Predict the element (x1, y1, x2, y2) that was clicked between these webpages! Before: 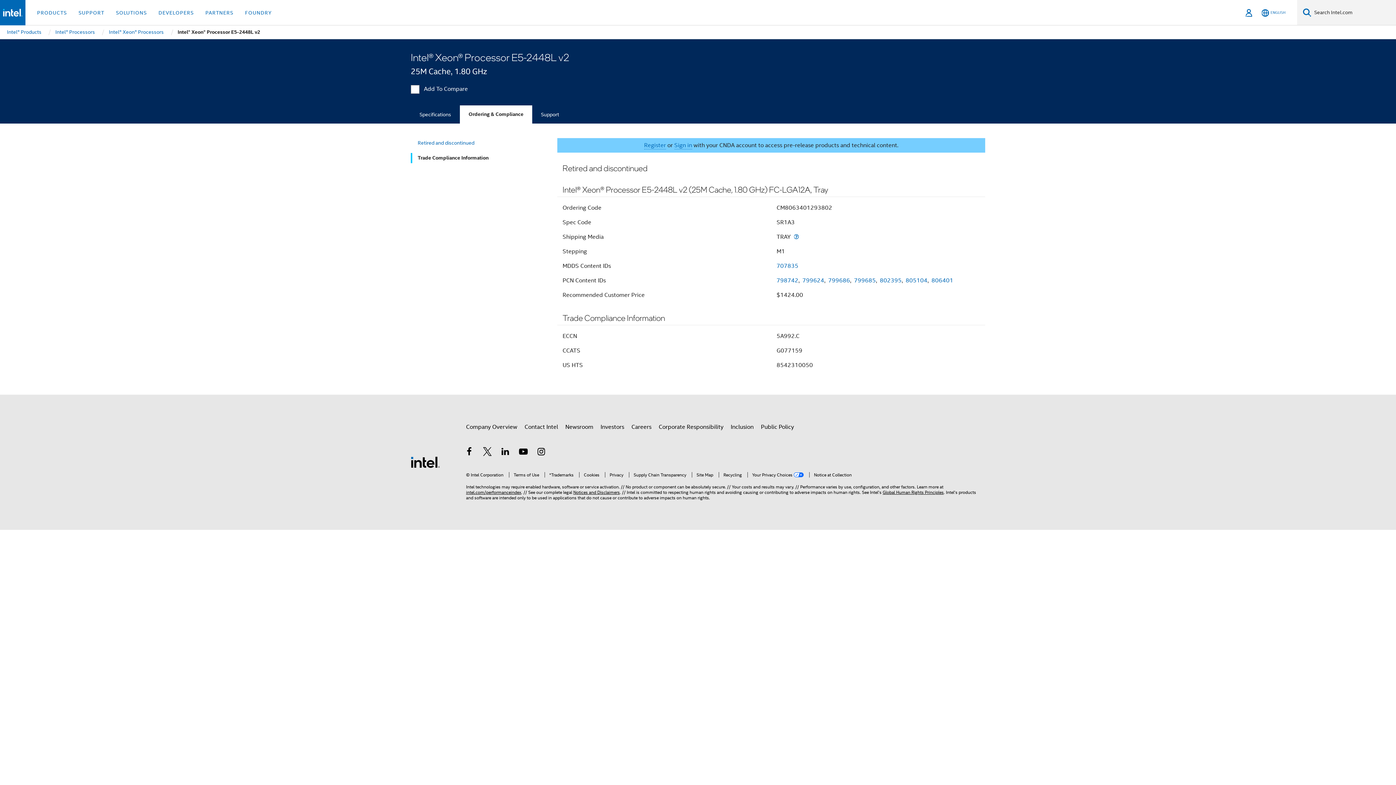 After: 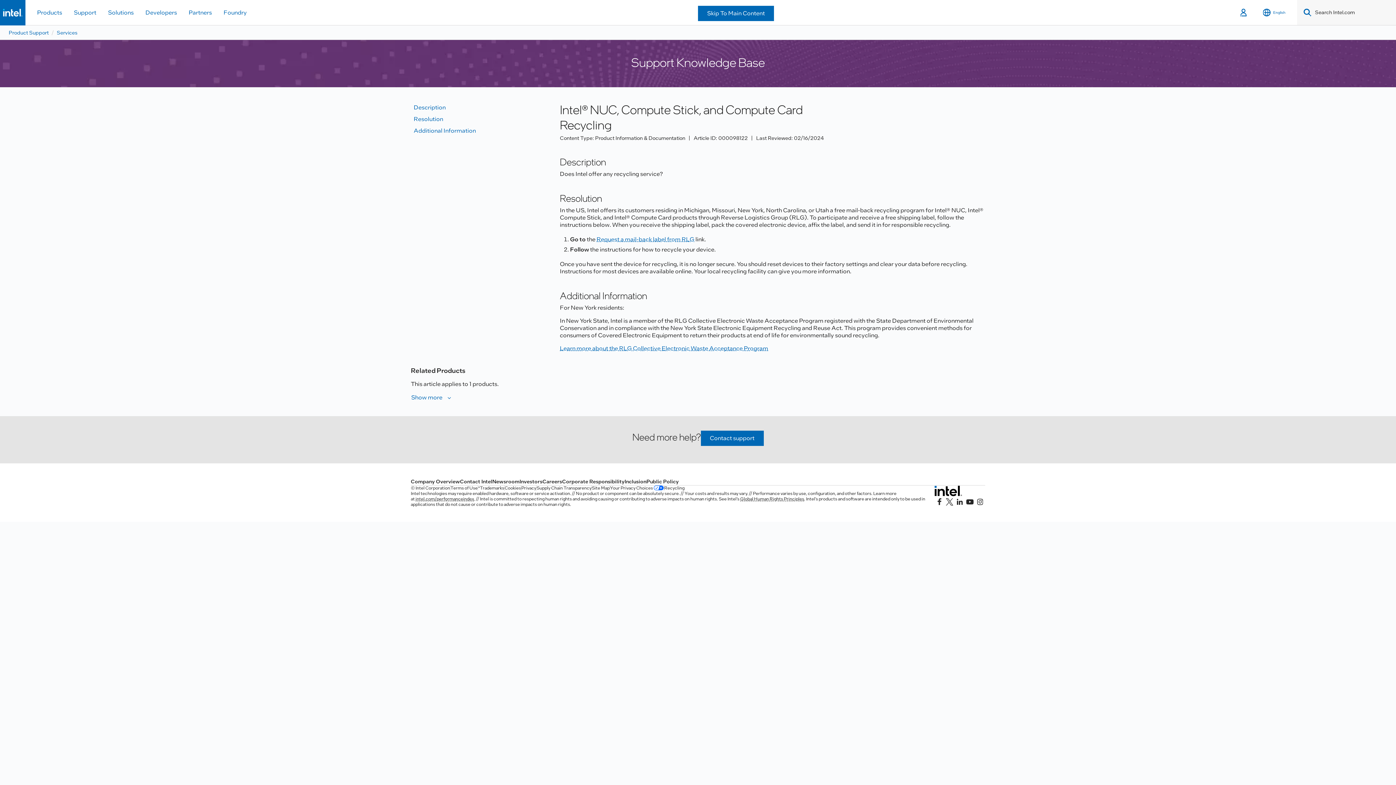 Action: bbox: (718, 472, 742, 477) label: Recycling